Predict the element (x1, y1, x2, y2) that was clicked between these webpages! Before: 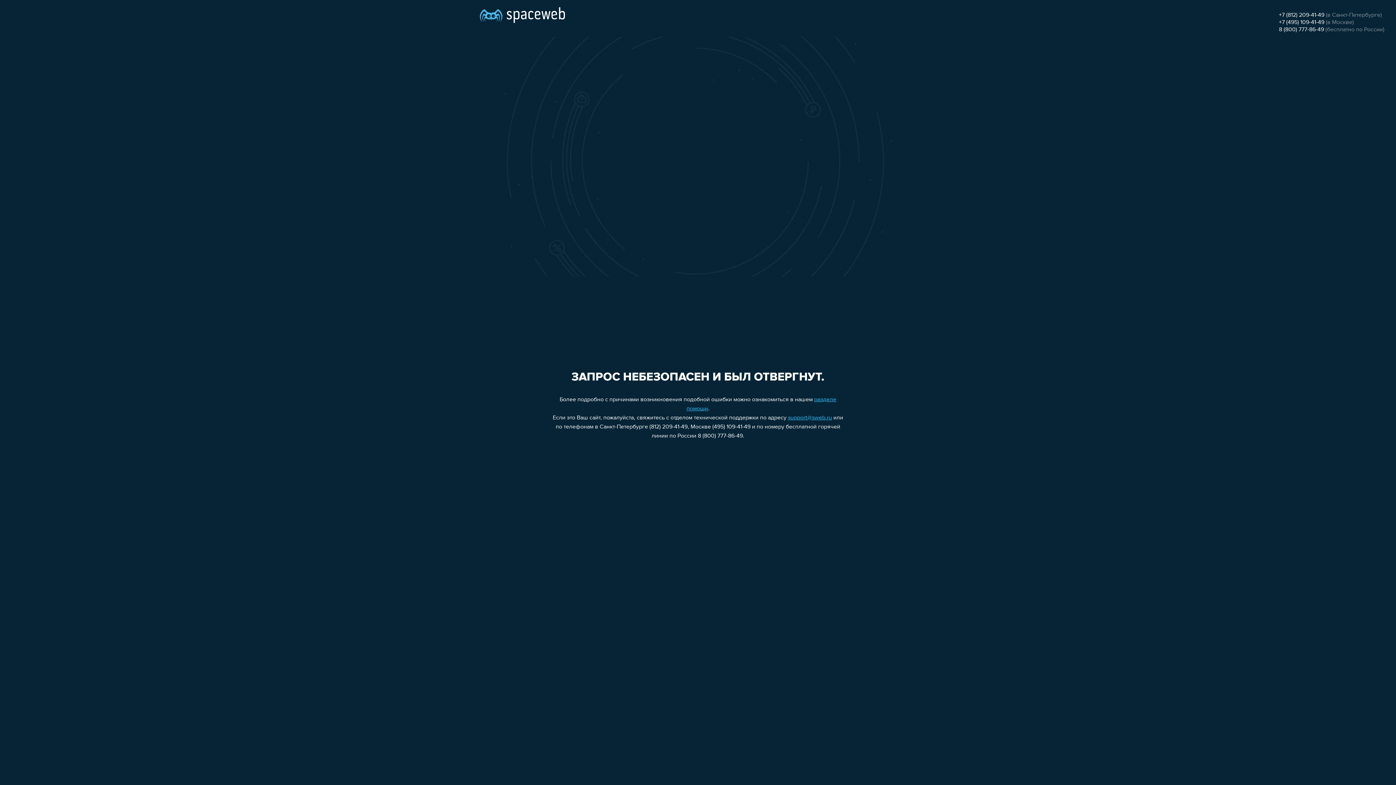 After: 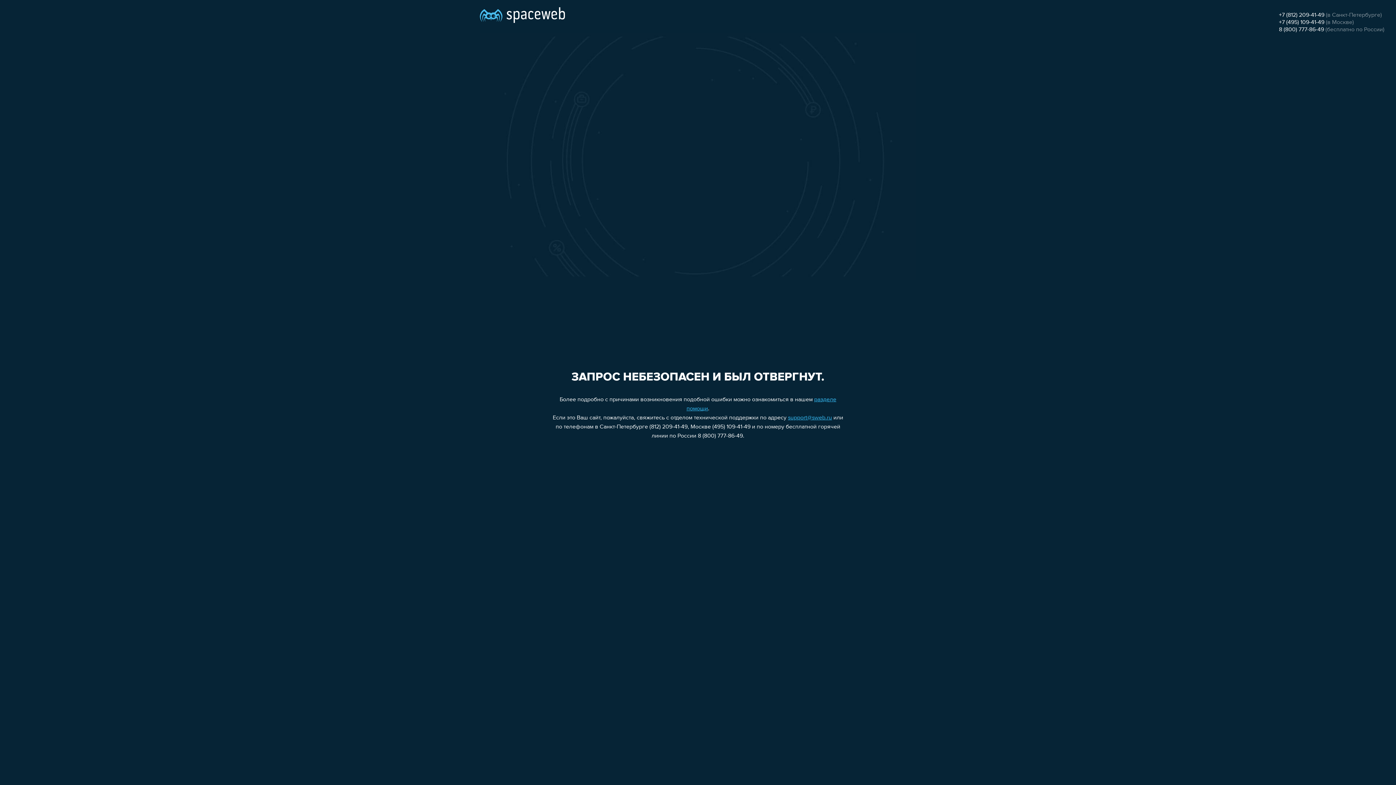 Action: label: support@sweb.ru bbox: (788, 415, 832, 421)